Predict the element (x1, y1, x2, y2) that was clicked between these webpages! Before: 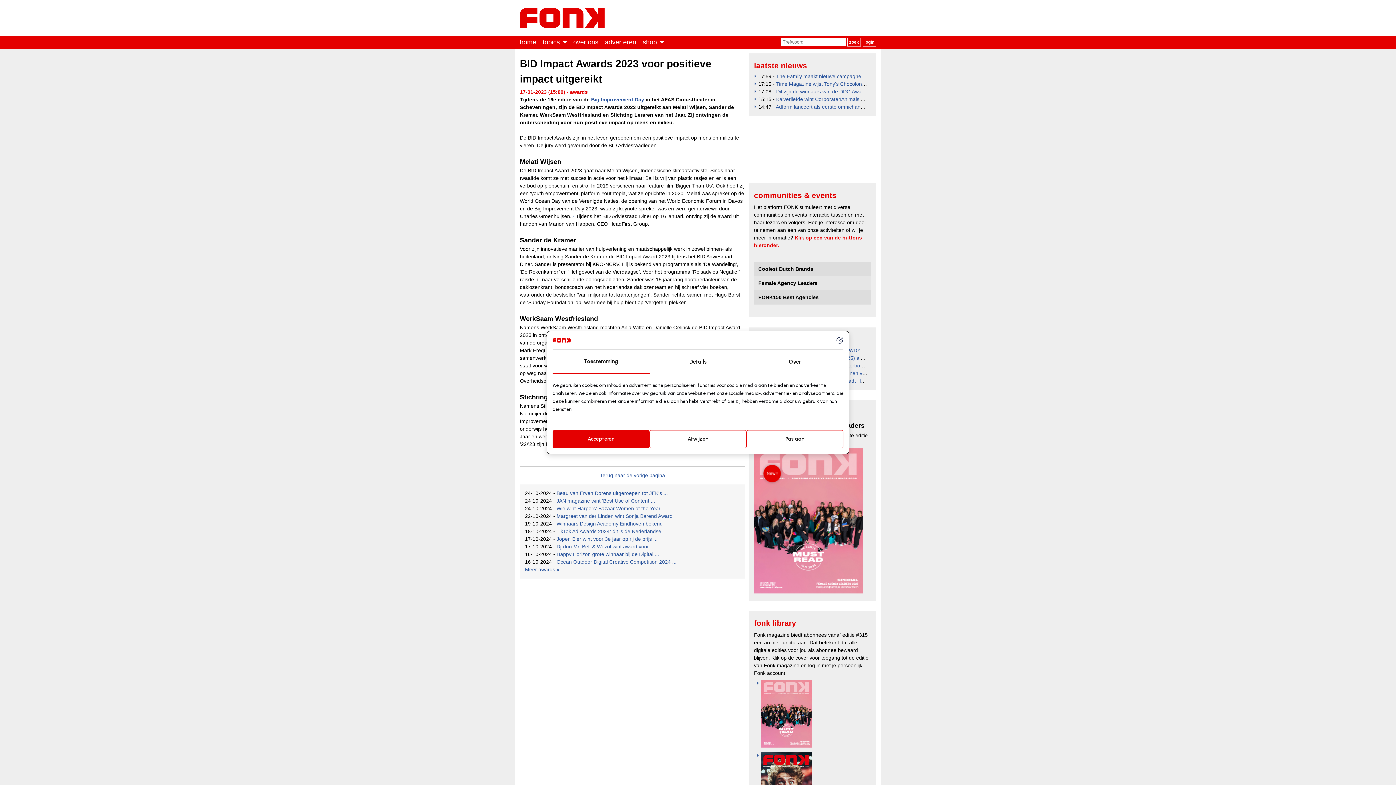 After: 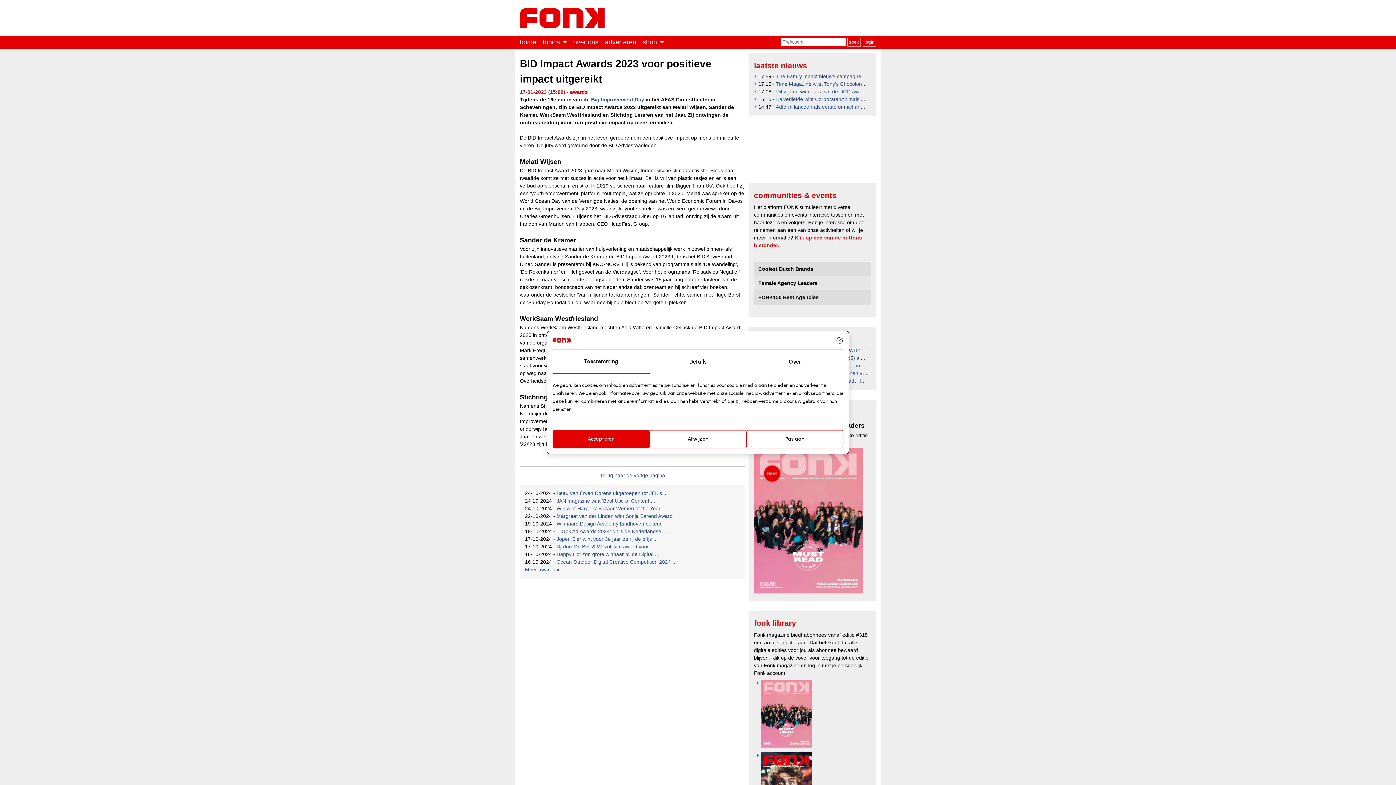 Action: label: ?  bbox: (571, 213, 576, 219)